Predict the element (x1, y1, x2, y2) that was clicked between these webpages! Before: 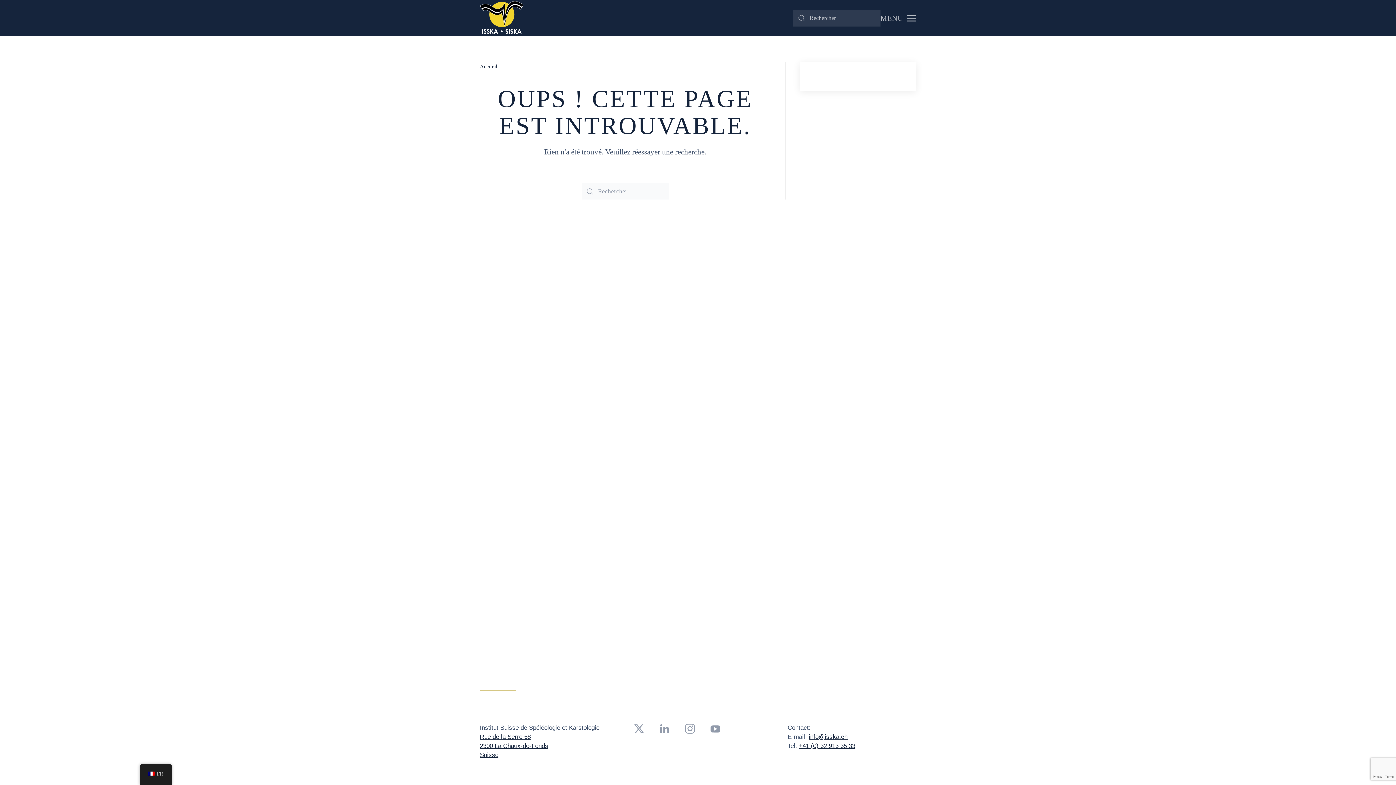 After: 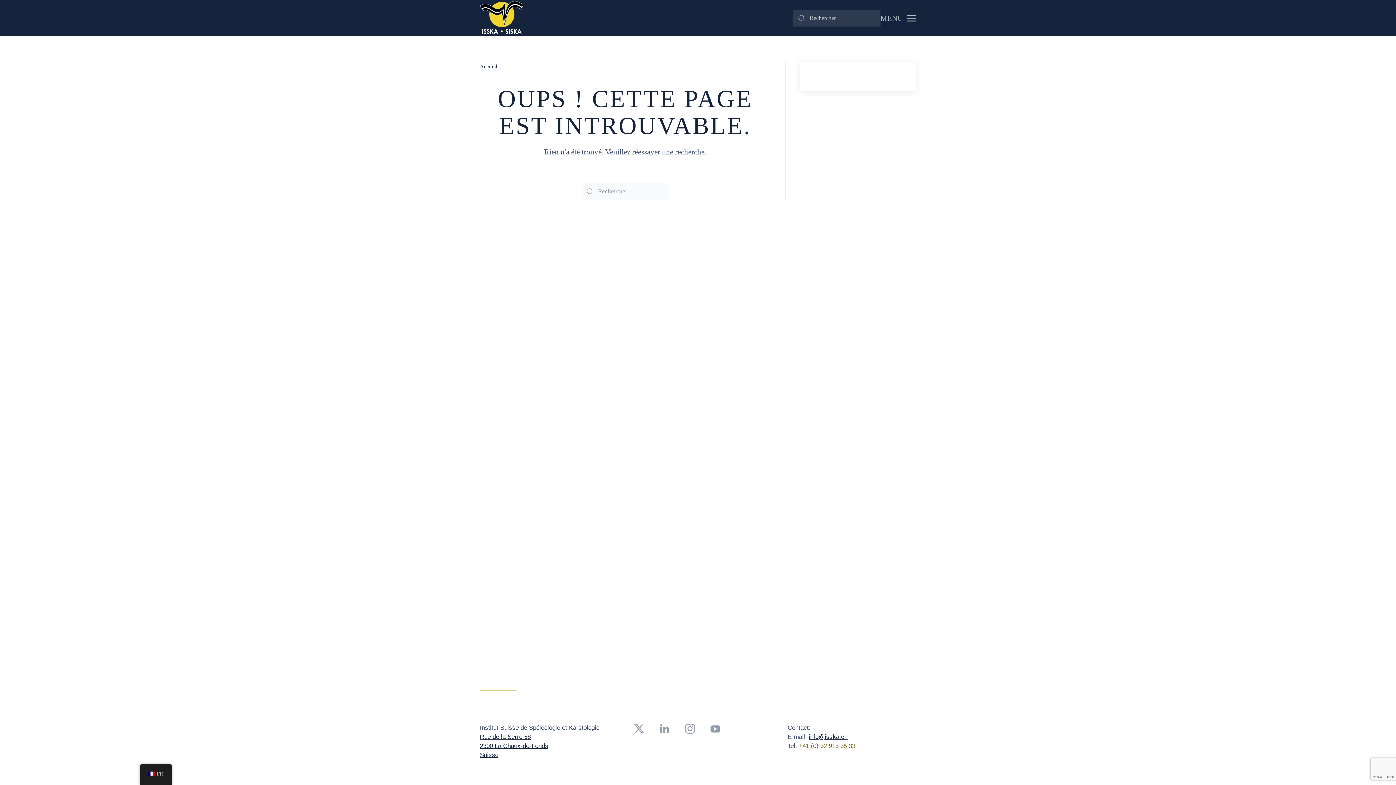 Action: label: +41 (0) 32 913 35 33 bbox: (799, 742, 855, 749)